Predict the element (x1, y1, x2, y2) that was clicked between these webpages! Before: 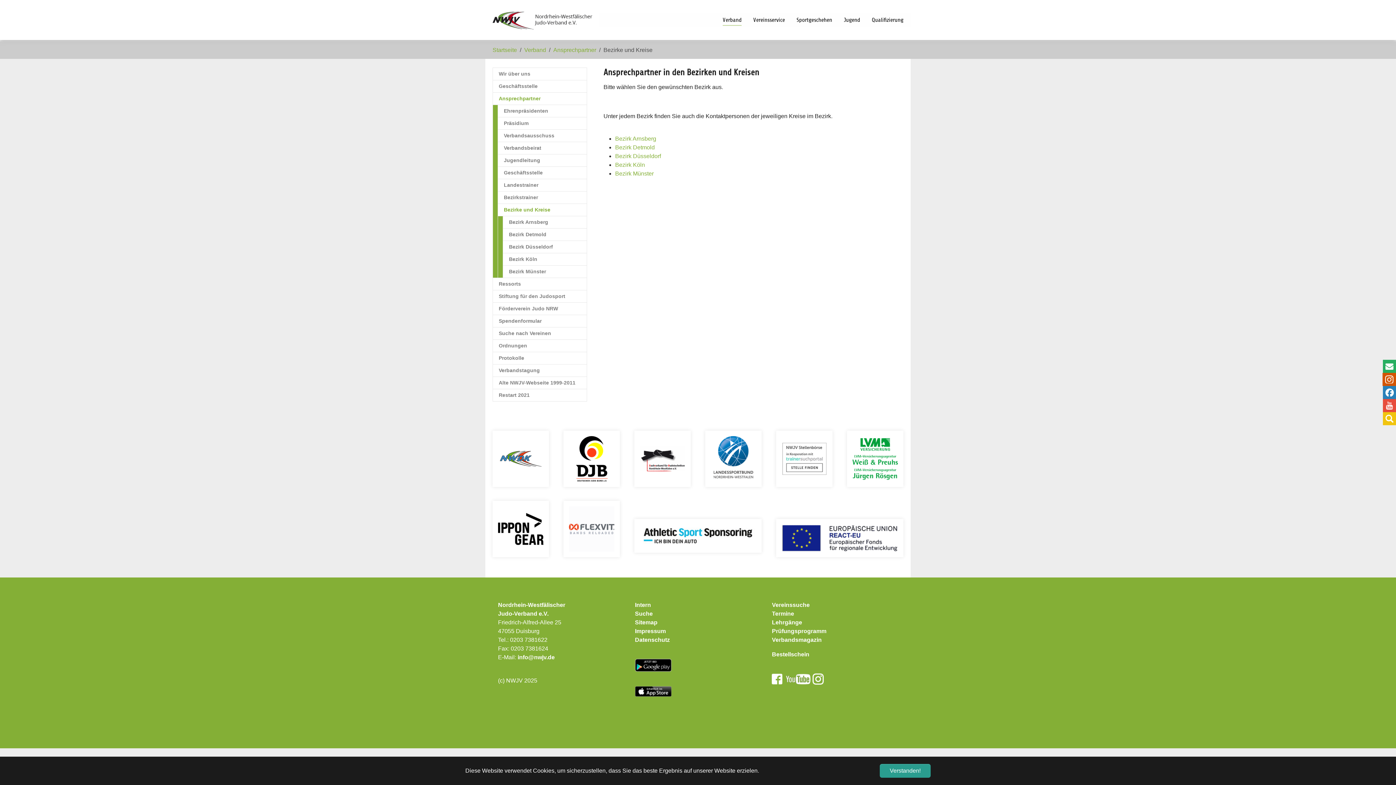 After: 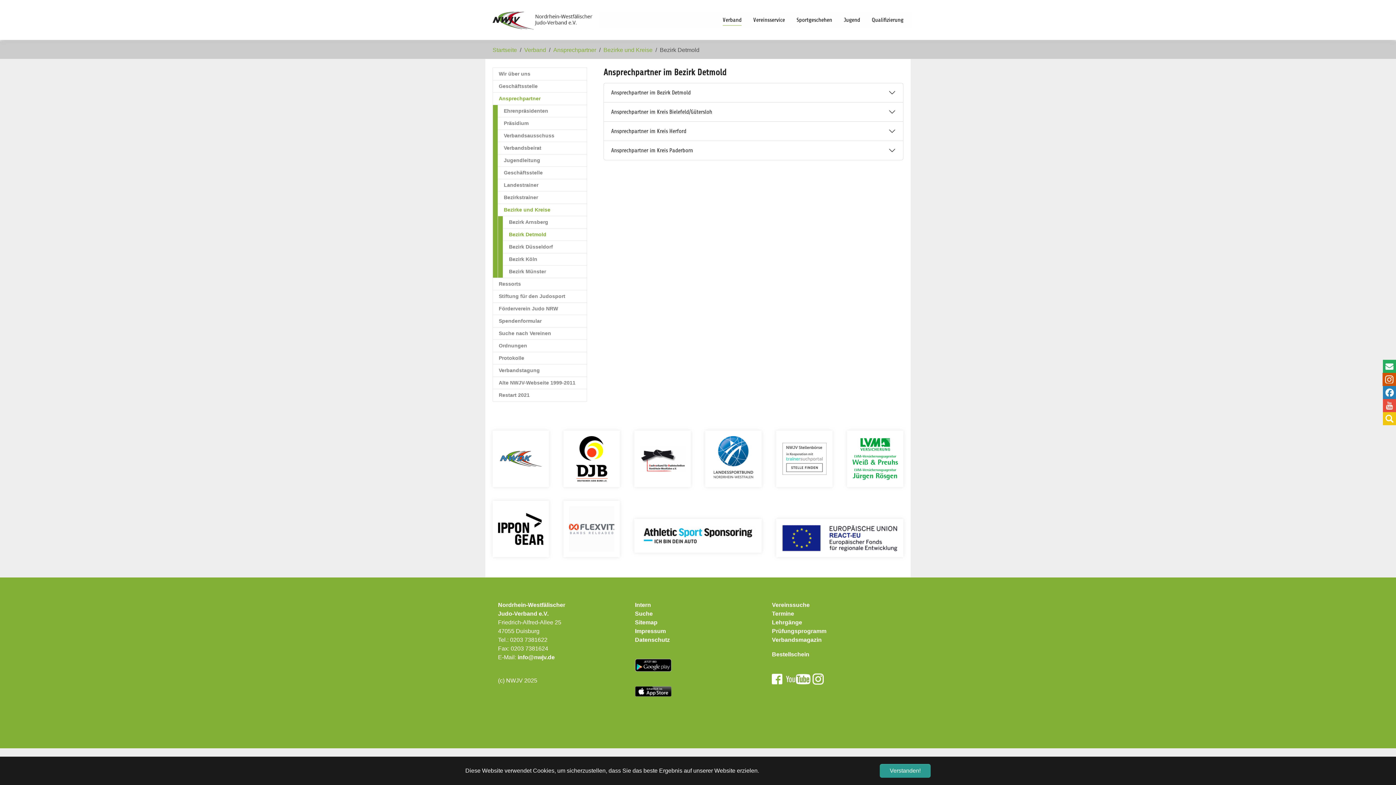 Action: label: Bezirk Detmold bbox: (615, 144, 654, 150)